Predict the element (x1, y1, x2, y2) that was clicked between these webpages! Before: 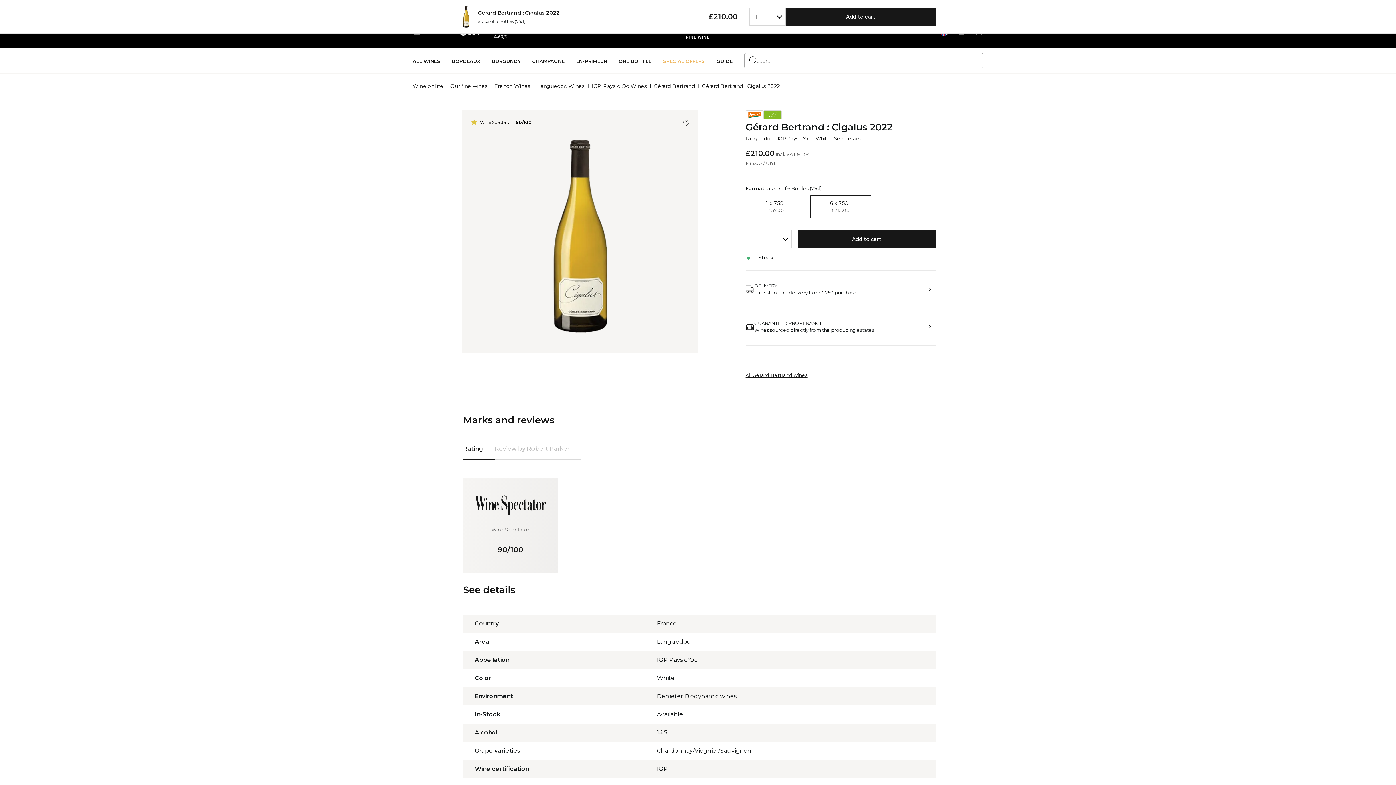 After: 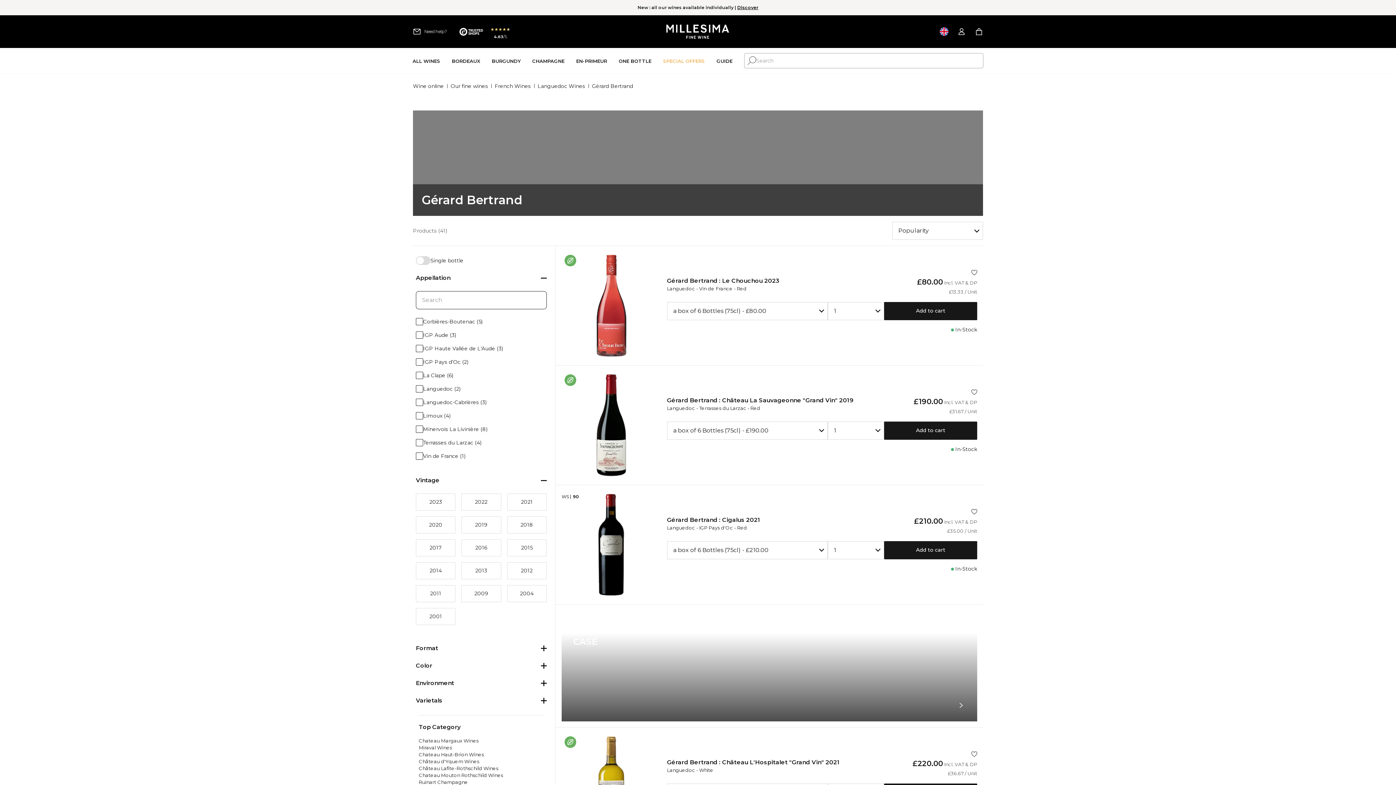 Action: label: All Gérard Bertrand wines bbox: (745, 372, 807, 378)